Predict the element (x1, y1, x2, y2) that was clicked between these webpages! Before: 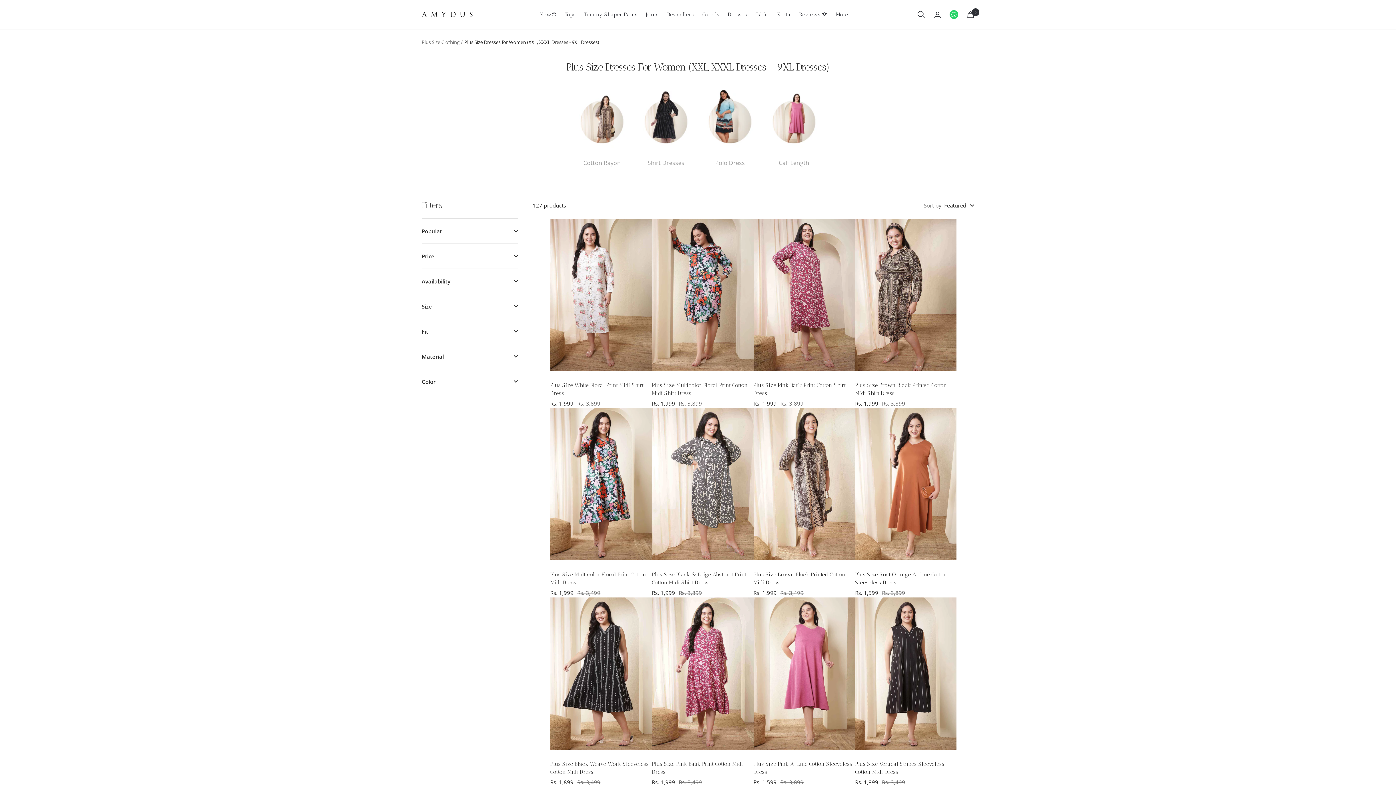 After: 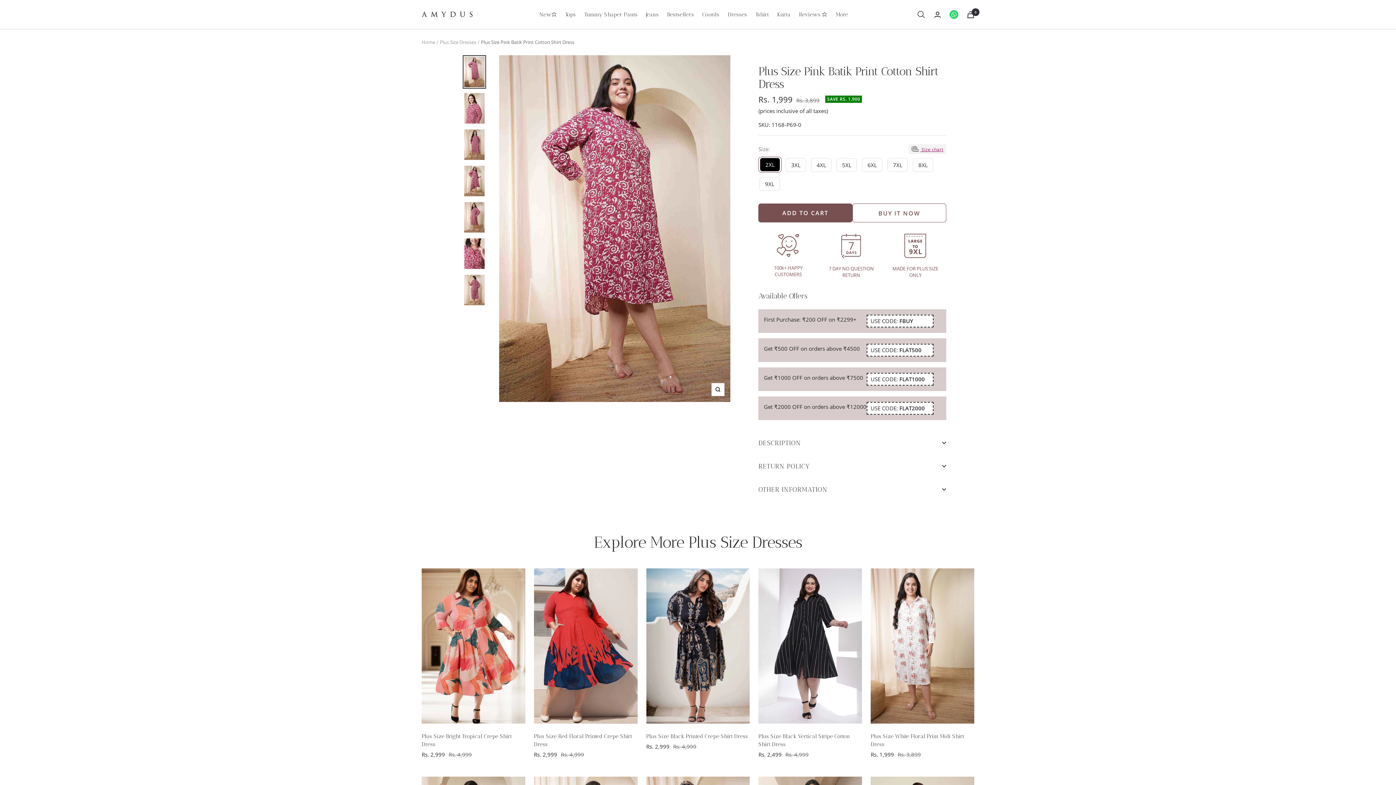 Action: label: Plus Size Pink Batik Print Cotton Shirt Dress bbox: (753, 381, 855, 397)